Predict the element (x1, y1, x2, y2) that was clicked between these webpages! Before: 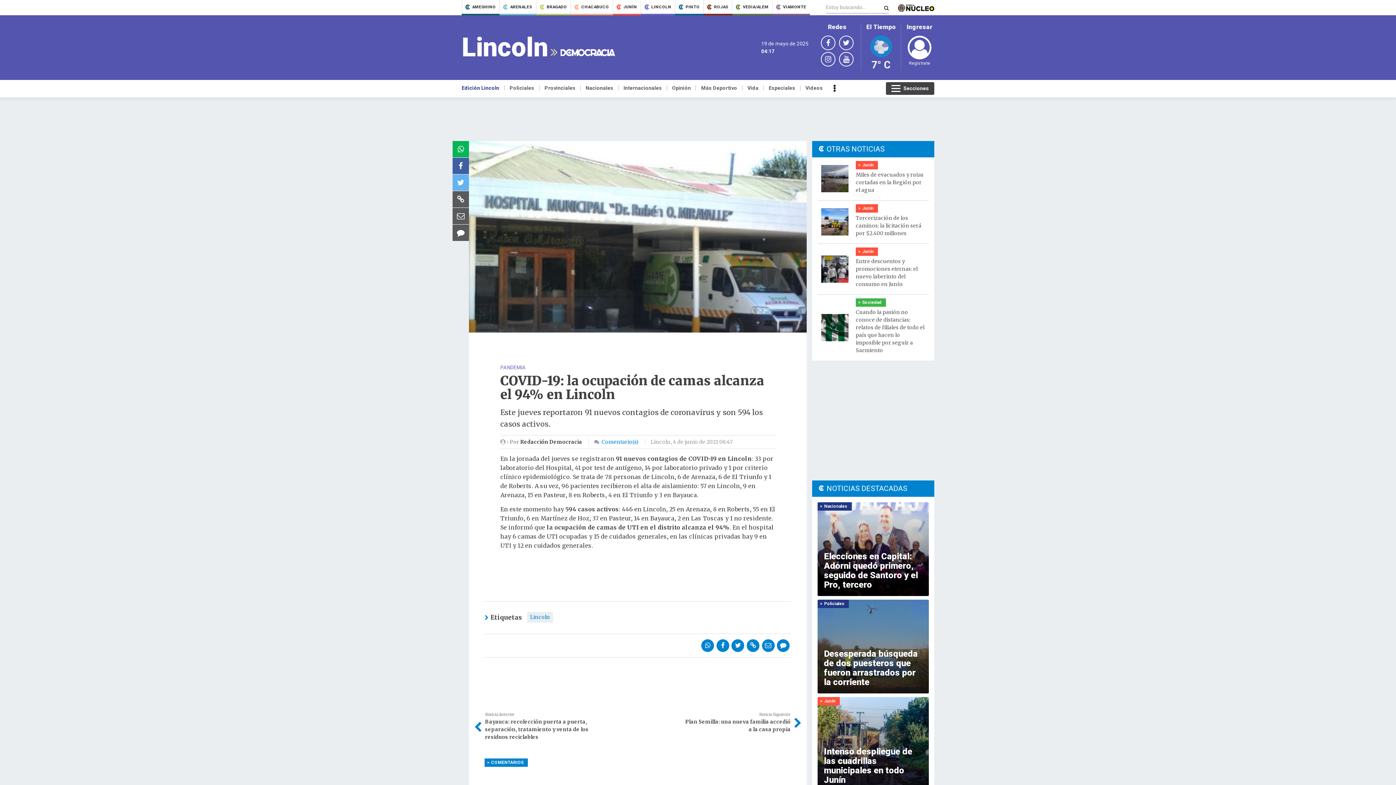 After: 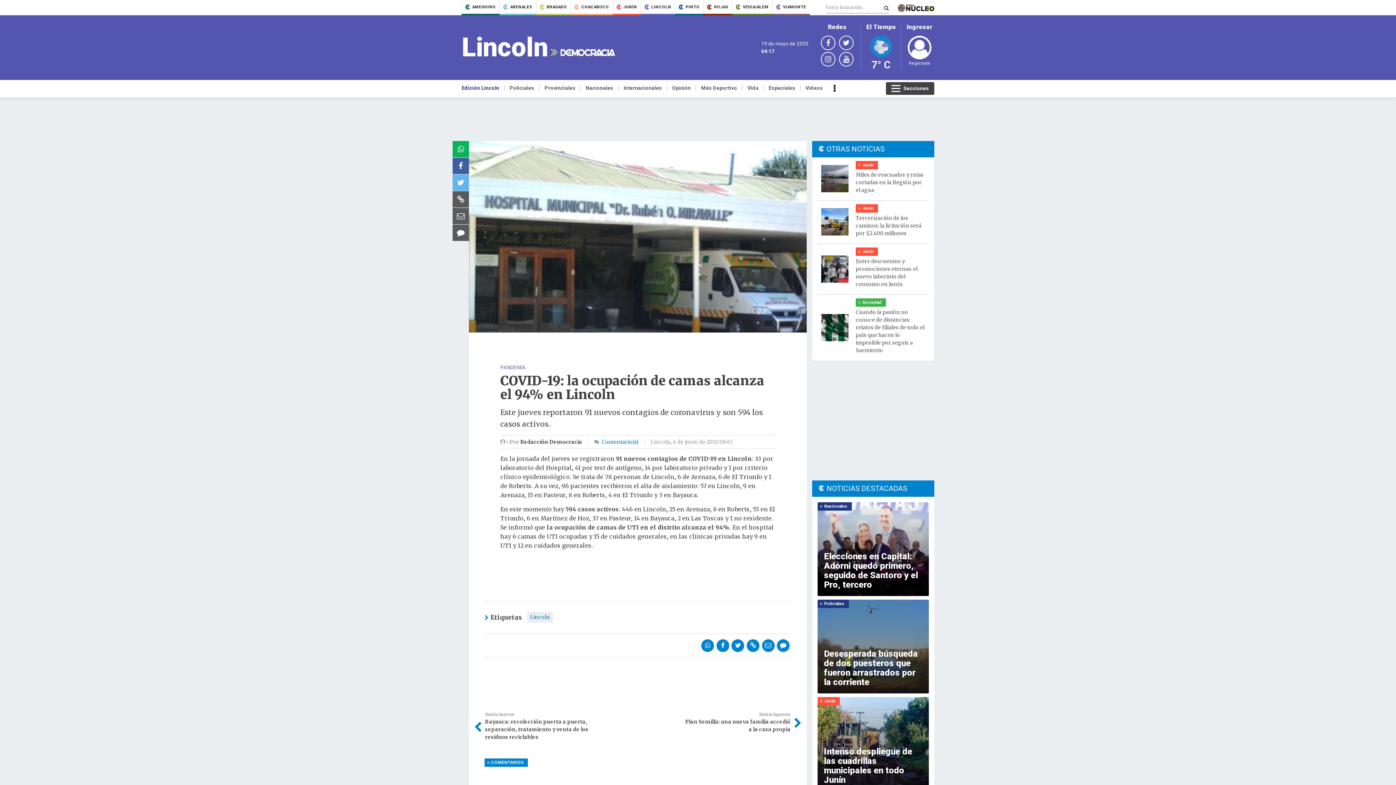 Action: bbox: (731, 639, 744, 652)